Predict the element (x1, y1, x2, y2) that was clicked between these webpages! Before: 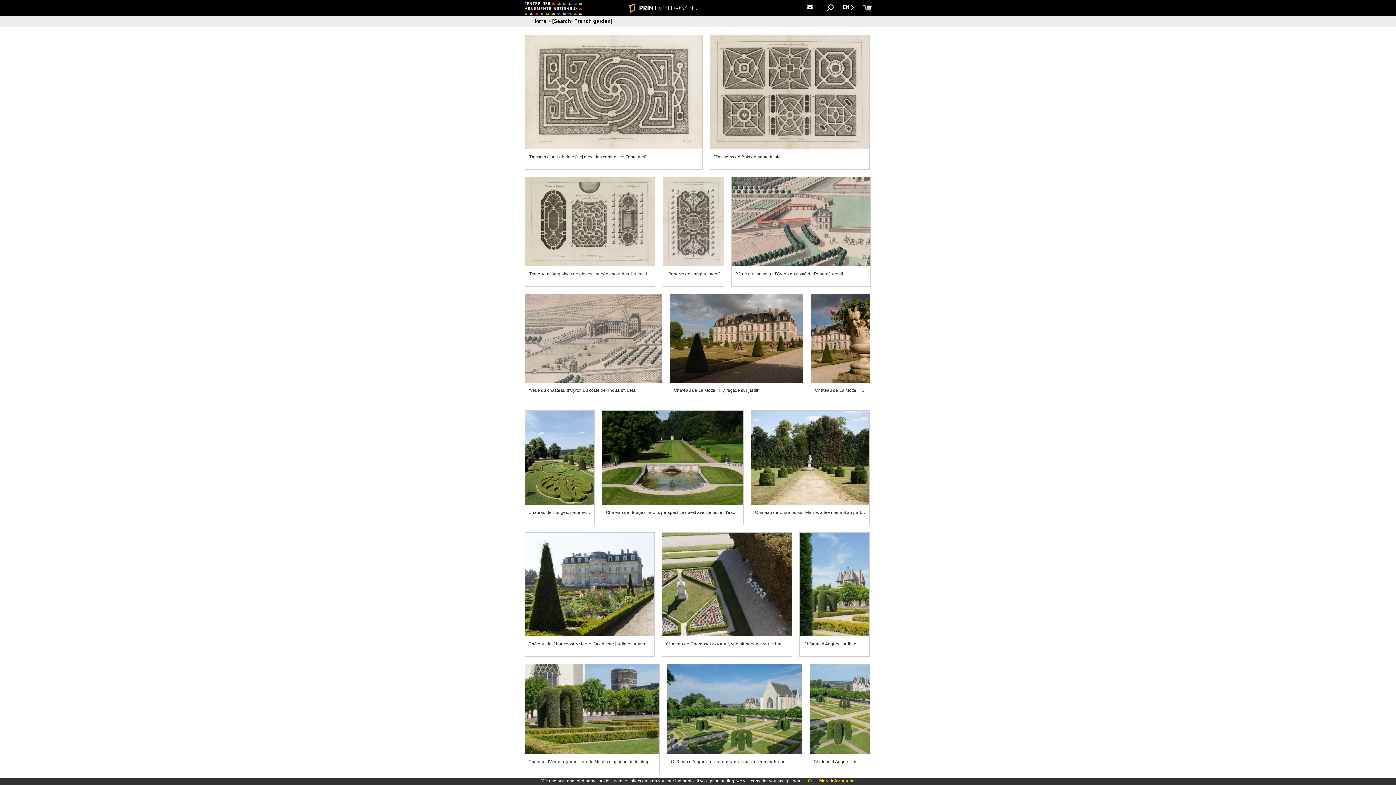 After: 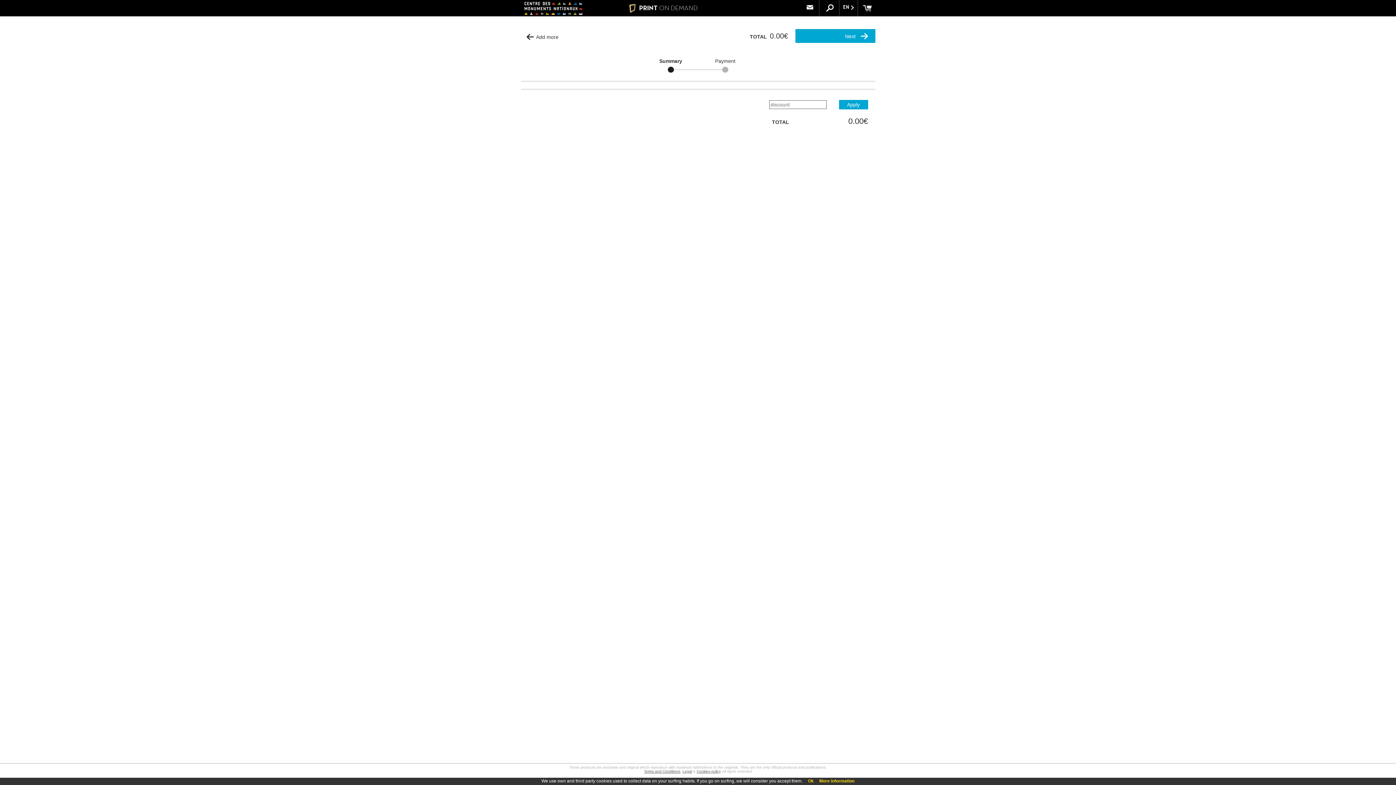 Action: bbox: (863, 7, 871, 13)